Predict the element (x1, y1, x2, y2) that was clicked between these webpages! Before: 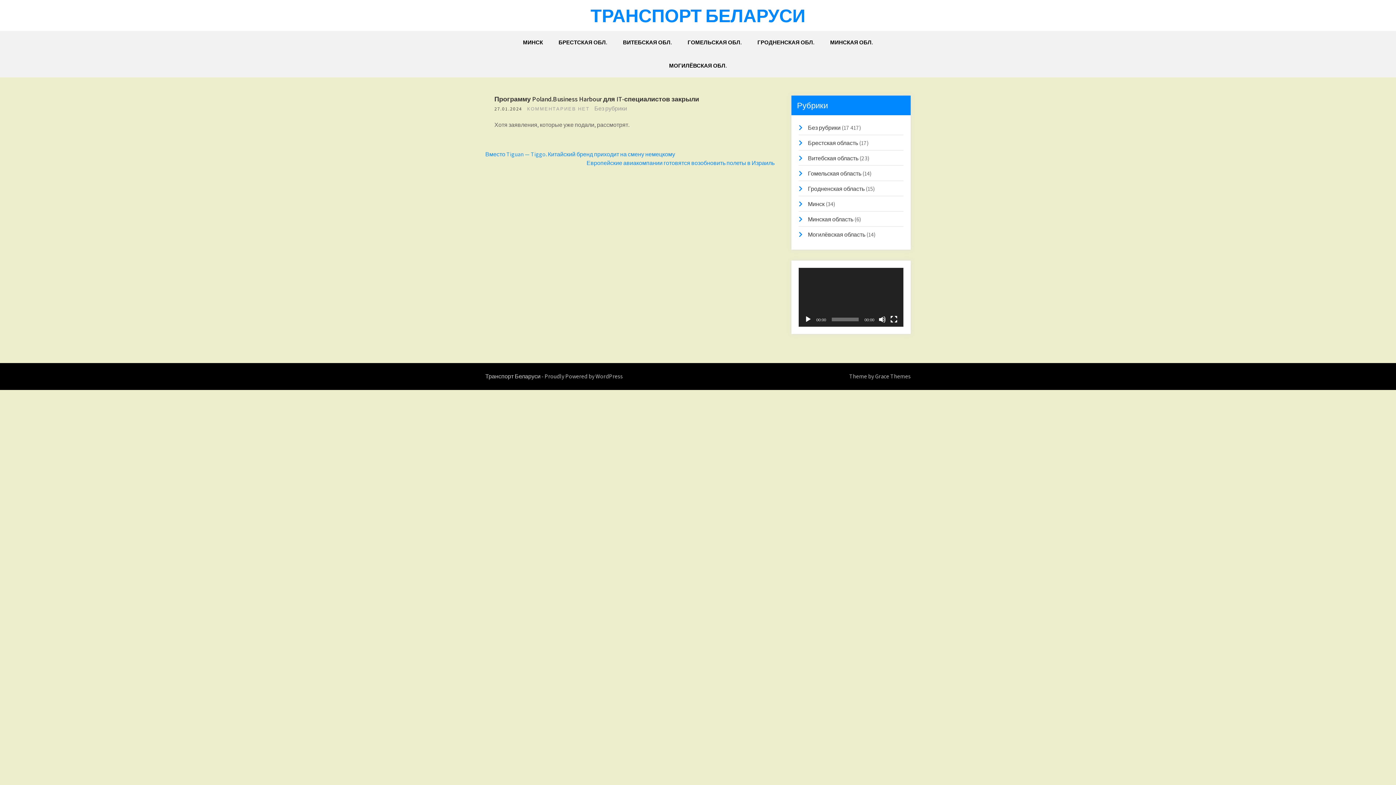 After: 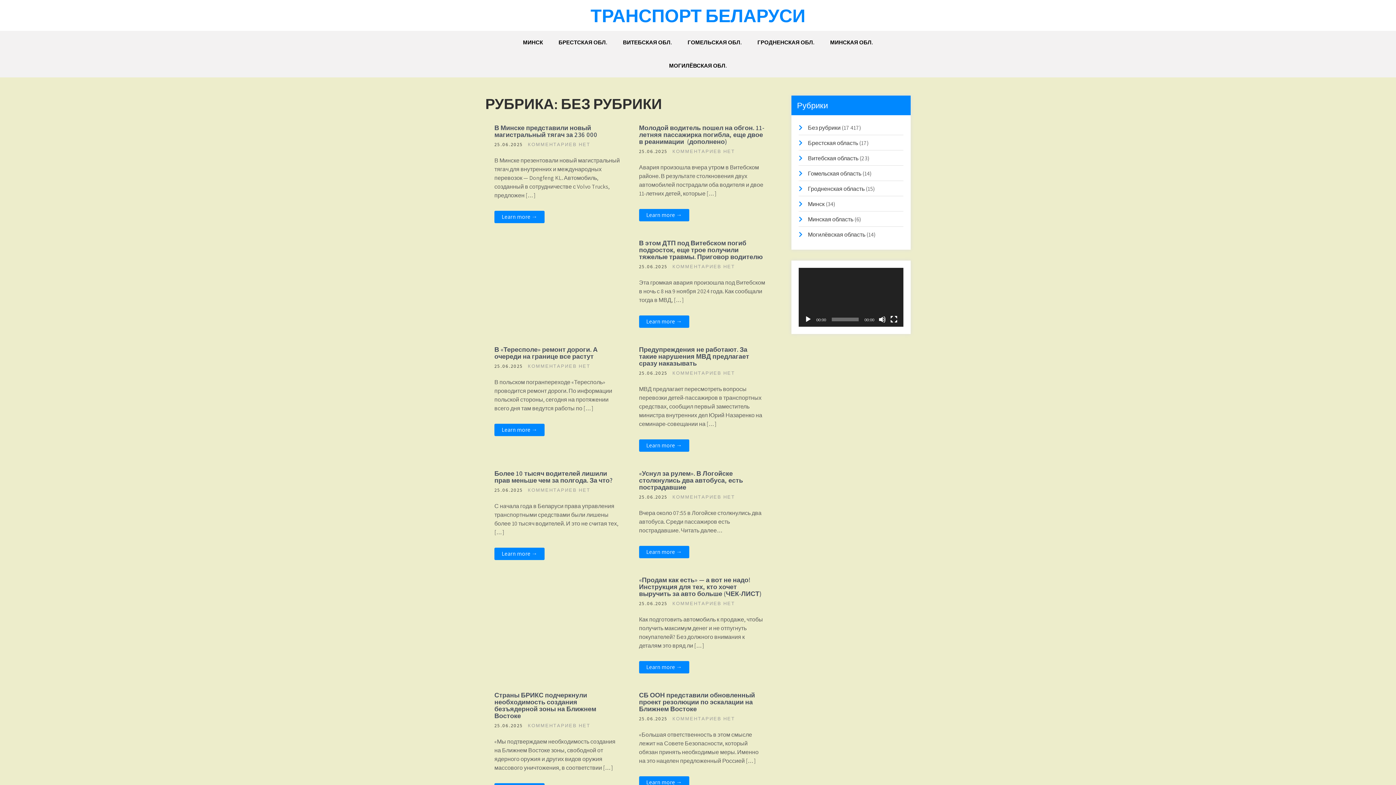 Action: bbox: (808, 124, 840, 131) label: Без рубрики